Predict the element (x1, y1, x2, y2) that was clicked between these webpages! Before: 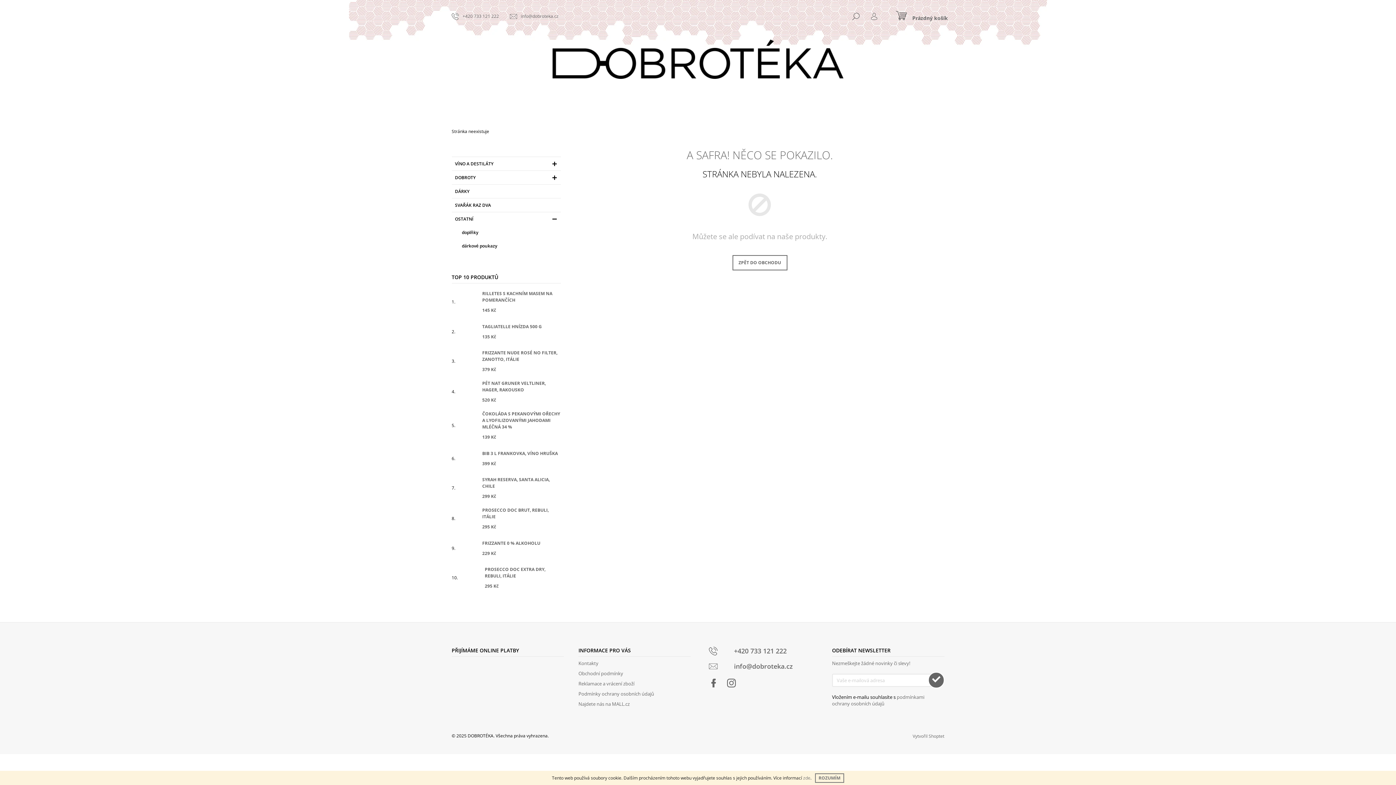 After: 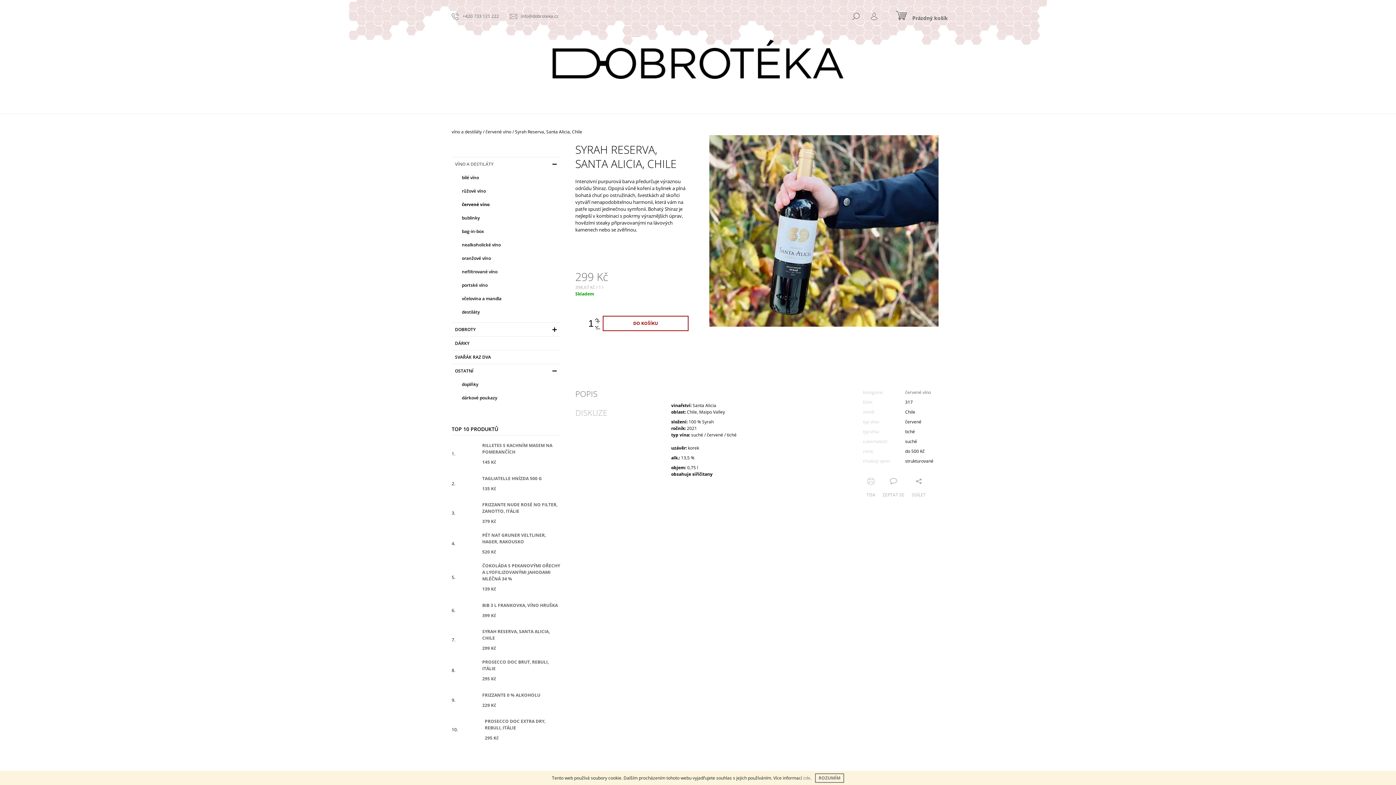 Action: label: SYRAH RESERVA, SANTA ALICIA, CHILE
299 Kč bbox: (482, 476, 560, 500)